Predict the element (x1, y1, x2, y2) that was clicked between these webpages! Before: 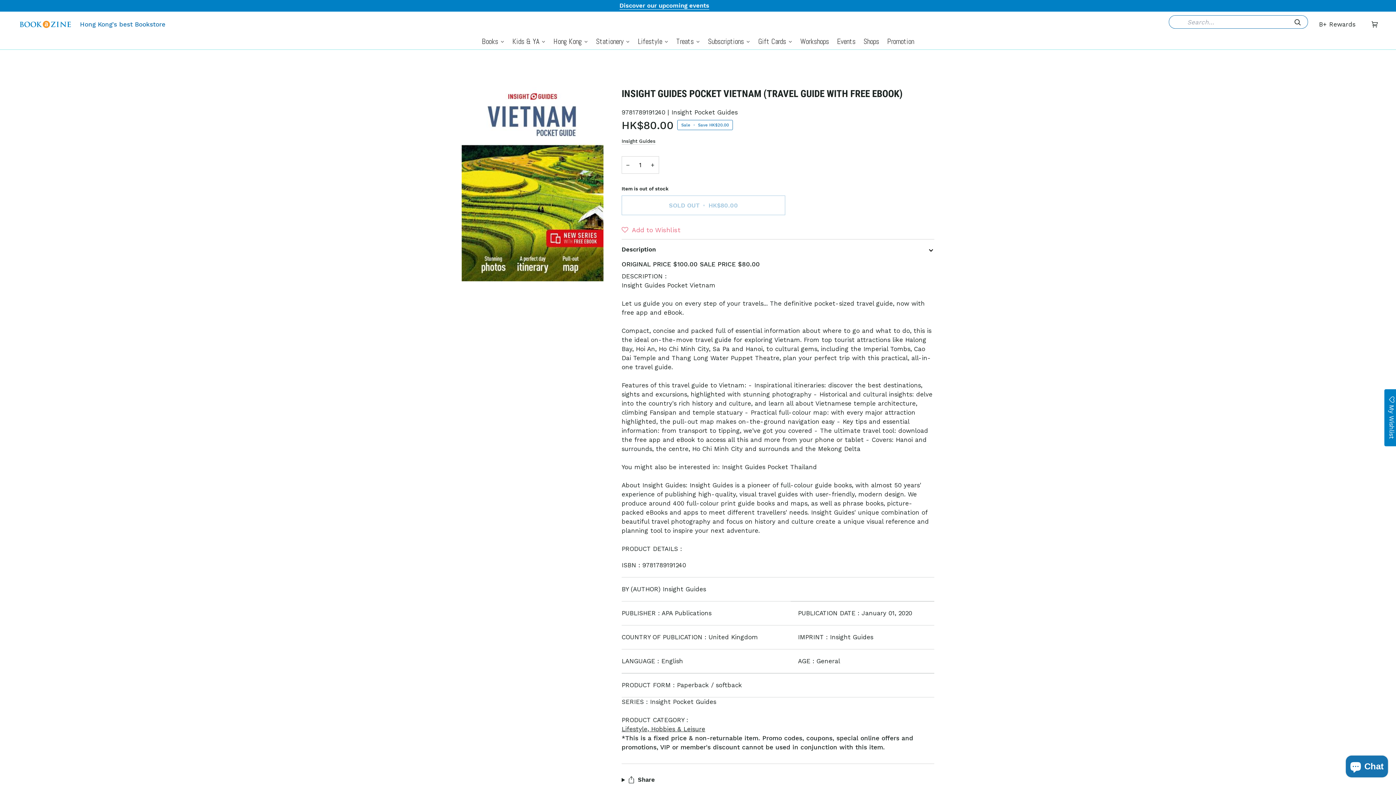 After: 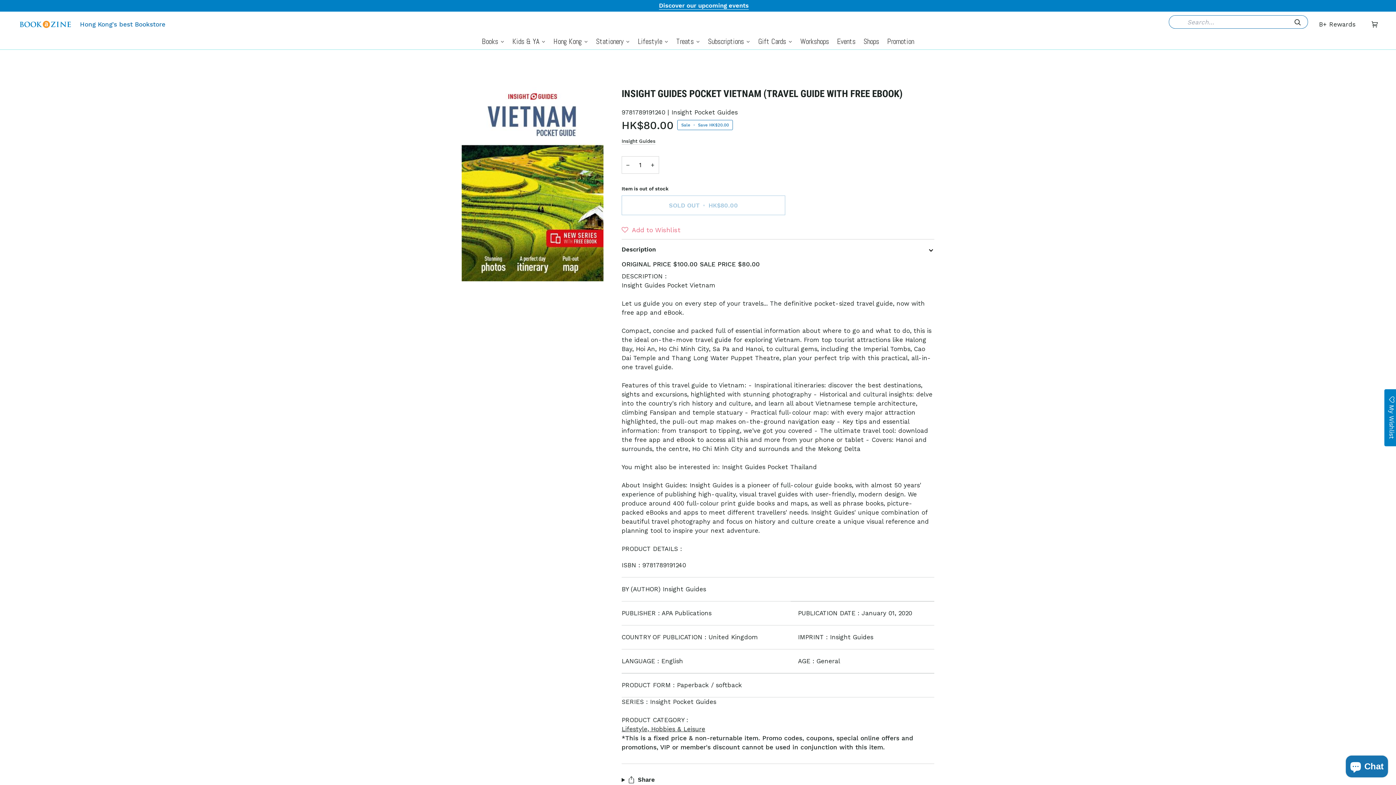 Action: label: Search bbox: (1287, 17, 1308, 26)